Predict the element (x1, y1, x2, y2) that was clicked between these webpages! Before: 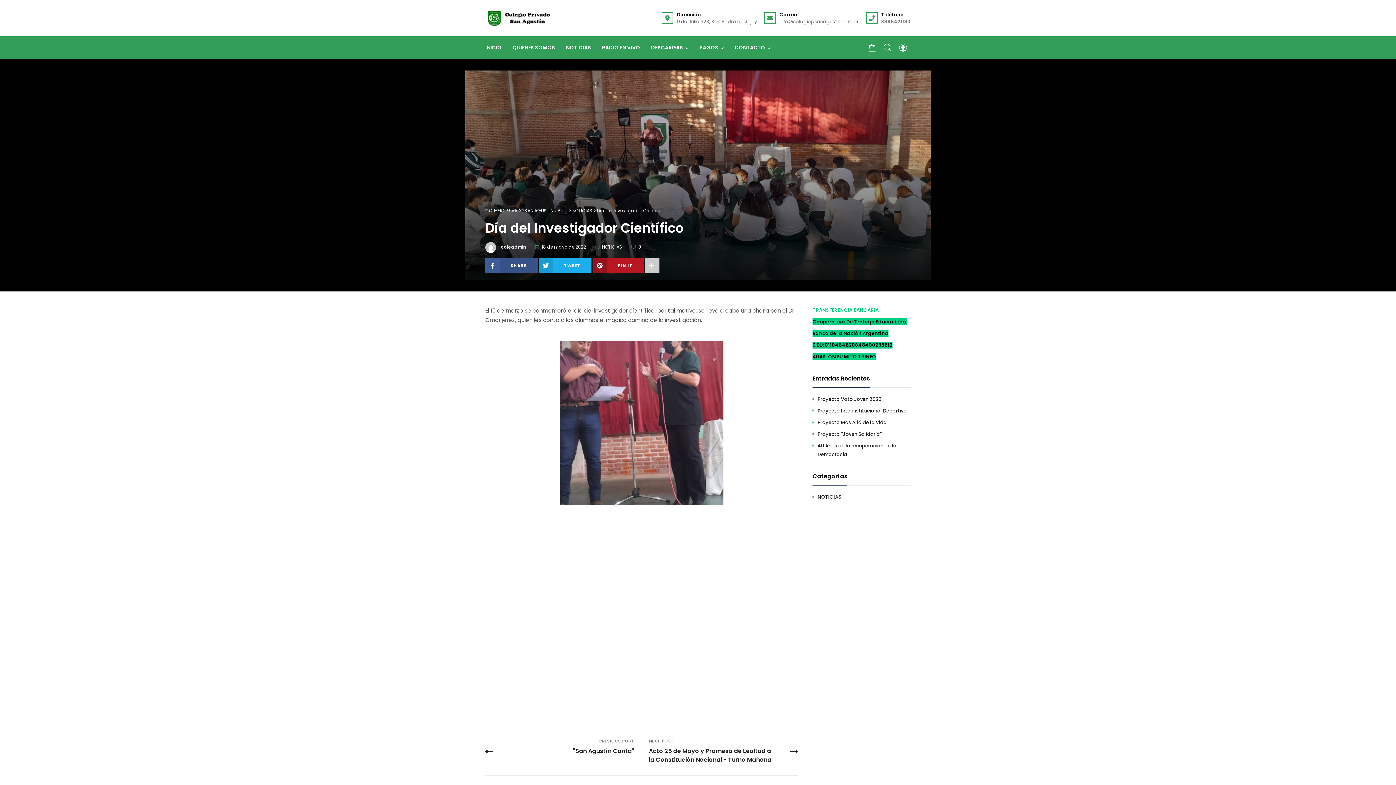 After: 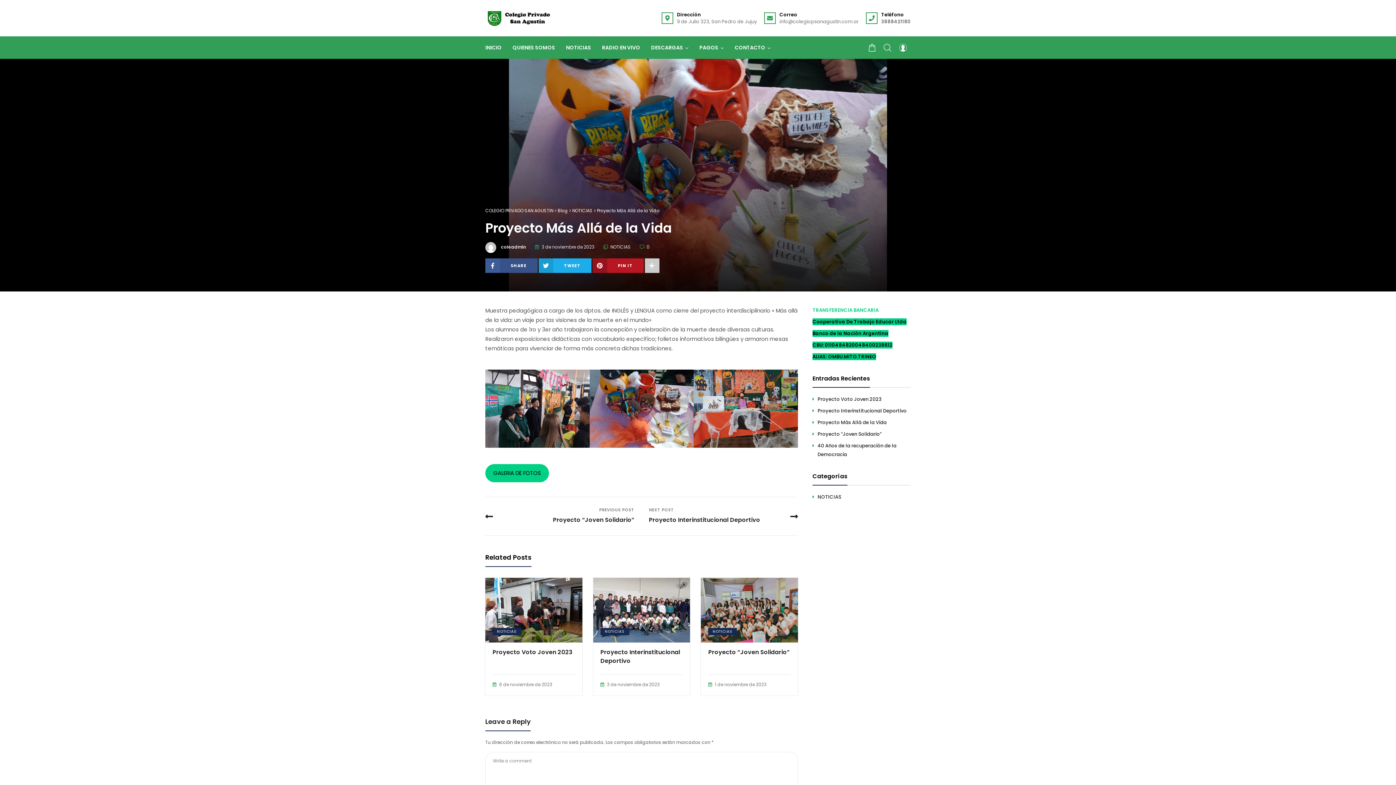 Action: label: Proyecto Más Allá de la Vida bbox: (817, 418, 886, 427)